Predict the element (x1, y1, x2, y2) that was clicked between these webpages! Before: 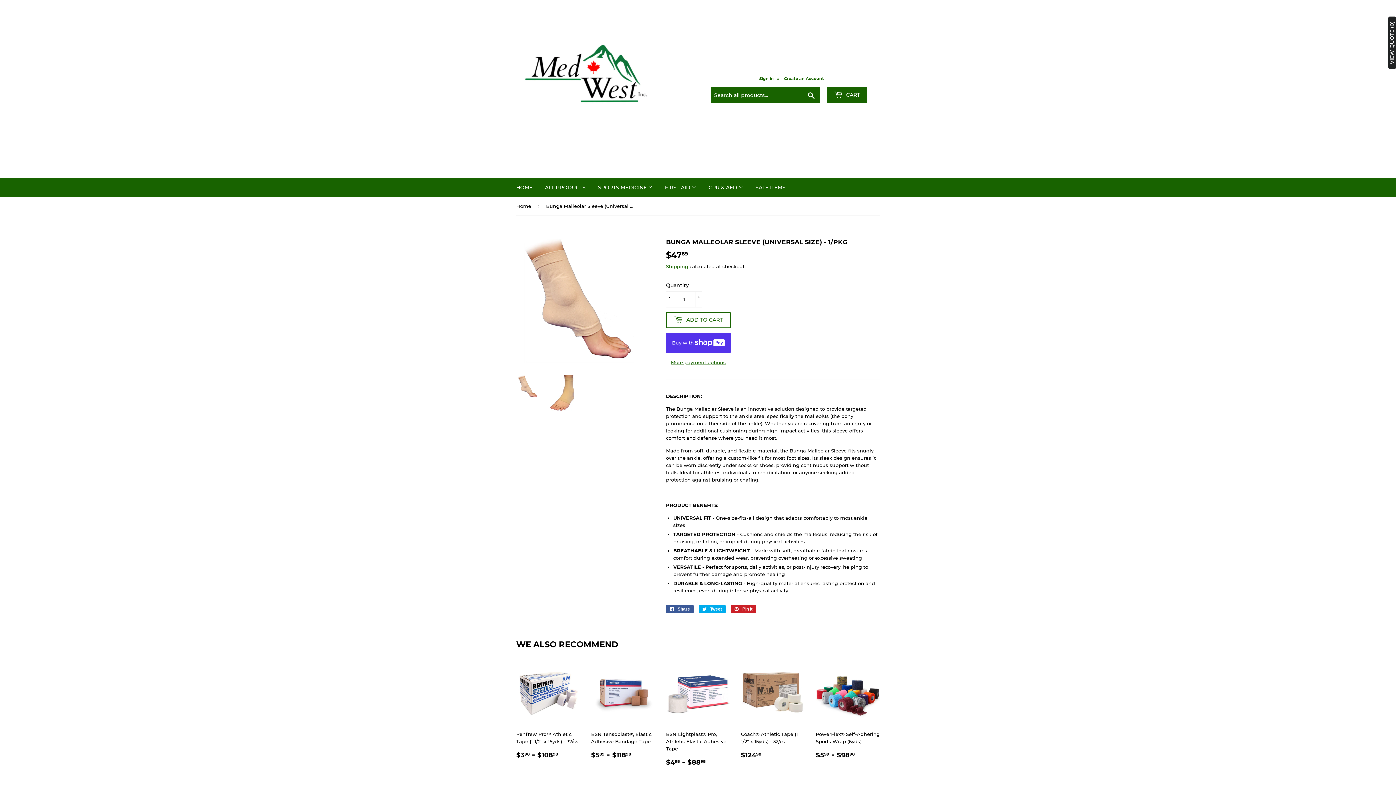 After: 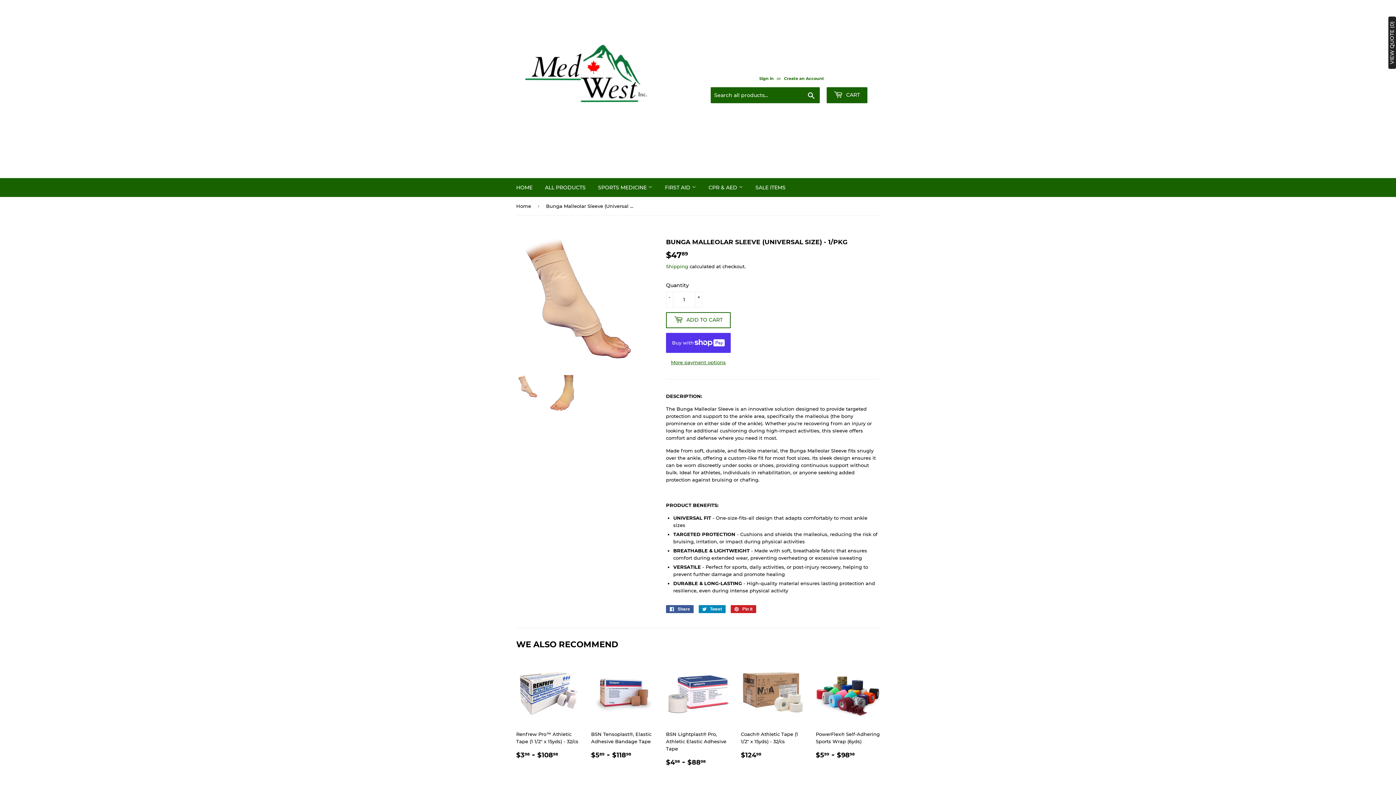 Action: label:  Tweet
Tweet on Twitter bbox: (698, 605, 725, 613)